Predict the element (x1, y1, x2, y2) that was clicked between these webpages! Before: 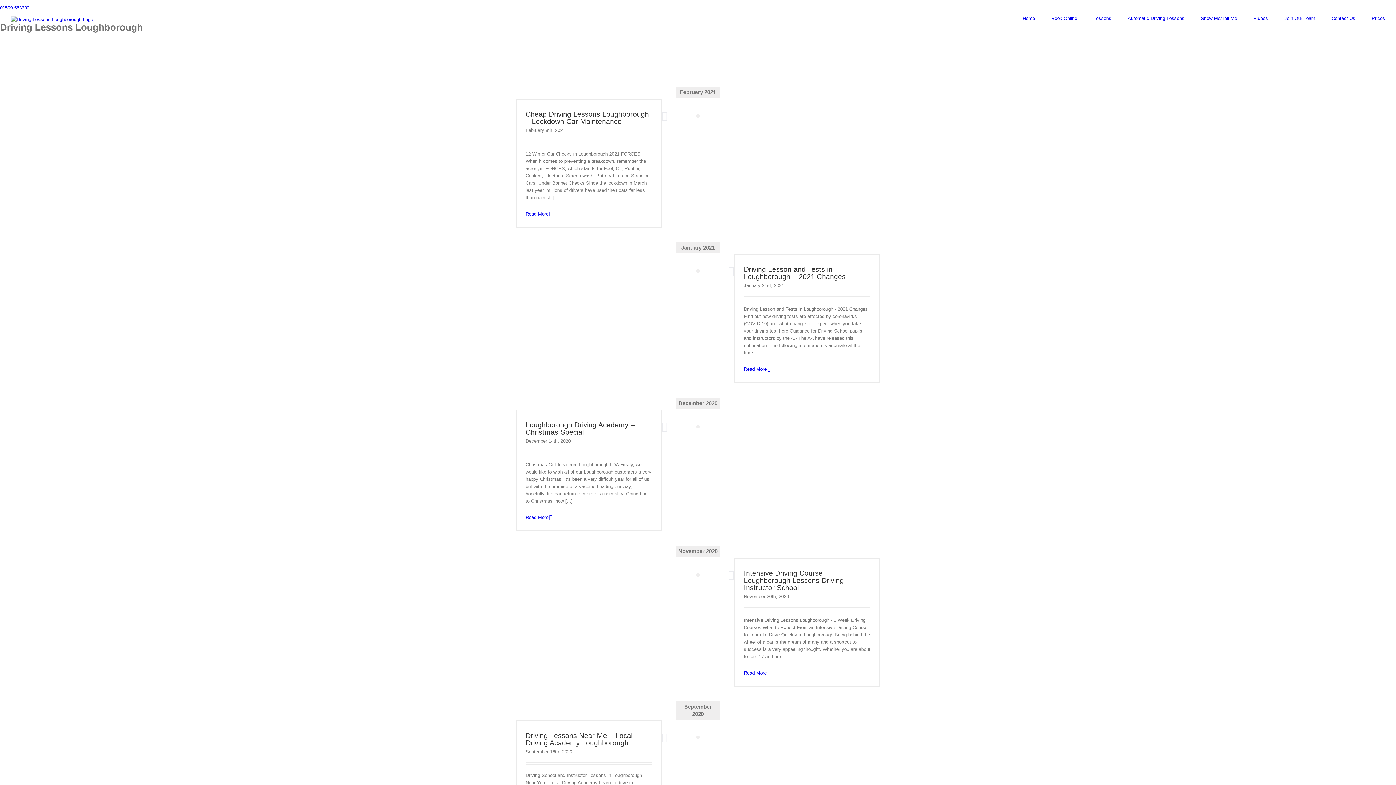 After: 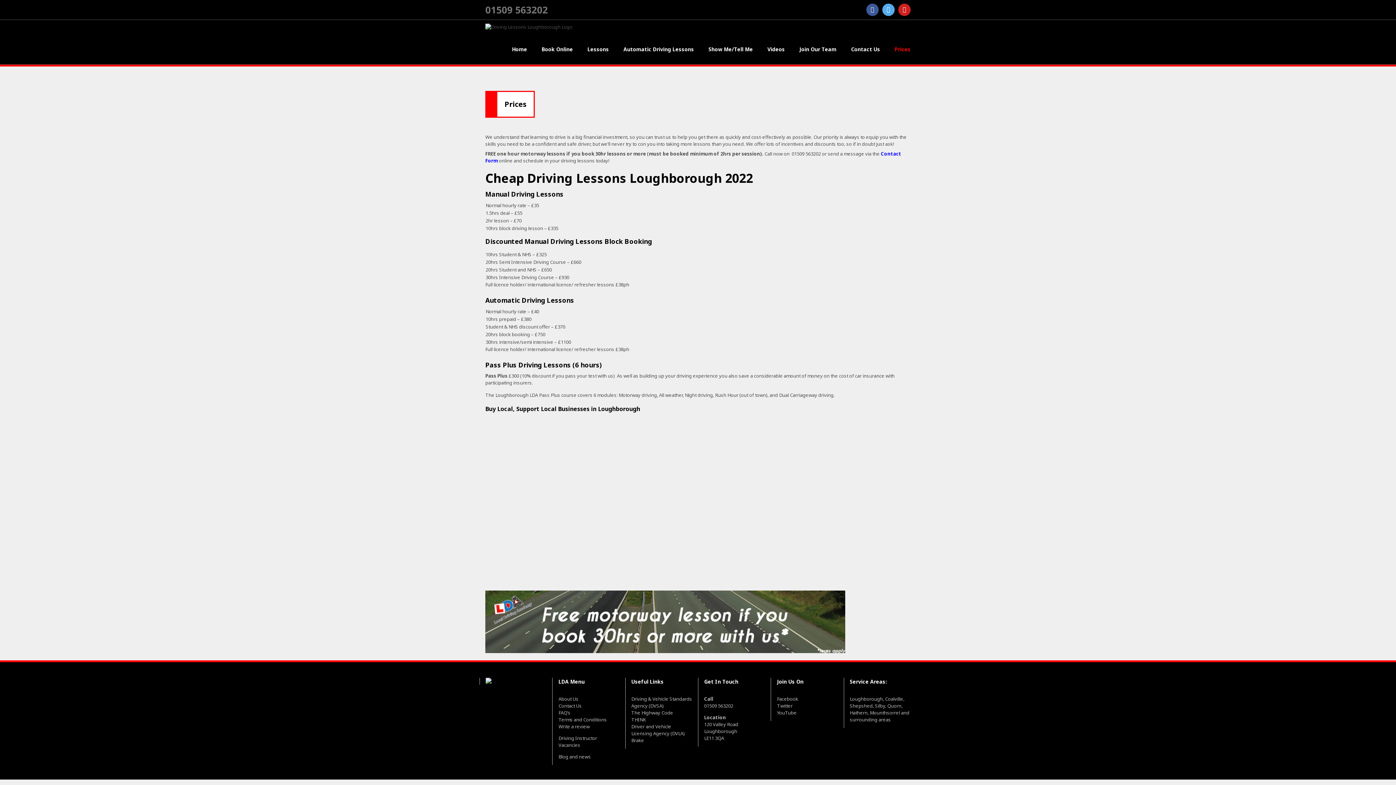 Action: bbox: (1372, 16, 1385, 20) label: Prices